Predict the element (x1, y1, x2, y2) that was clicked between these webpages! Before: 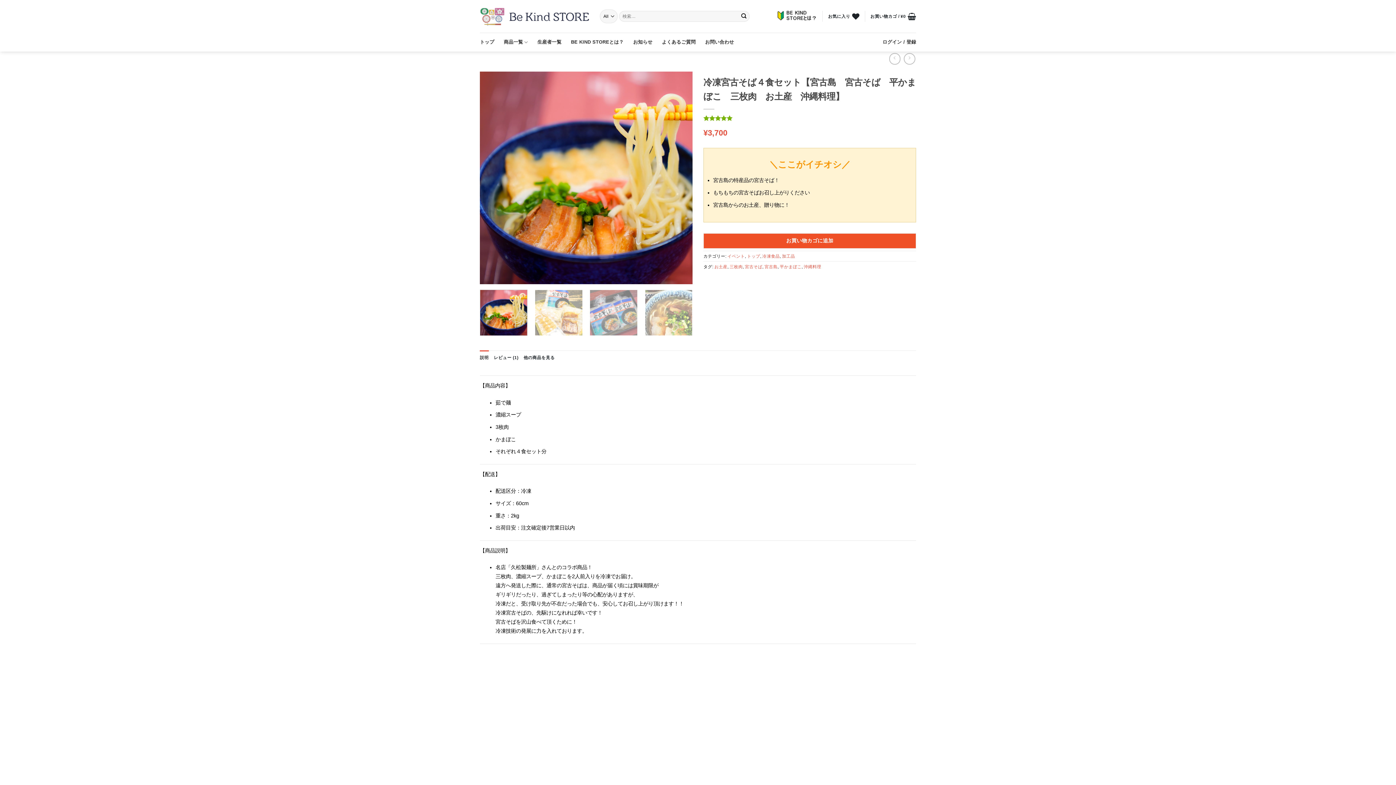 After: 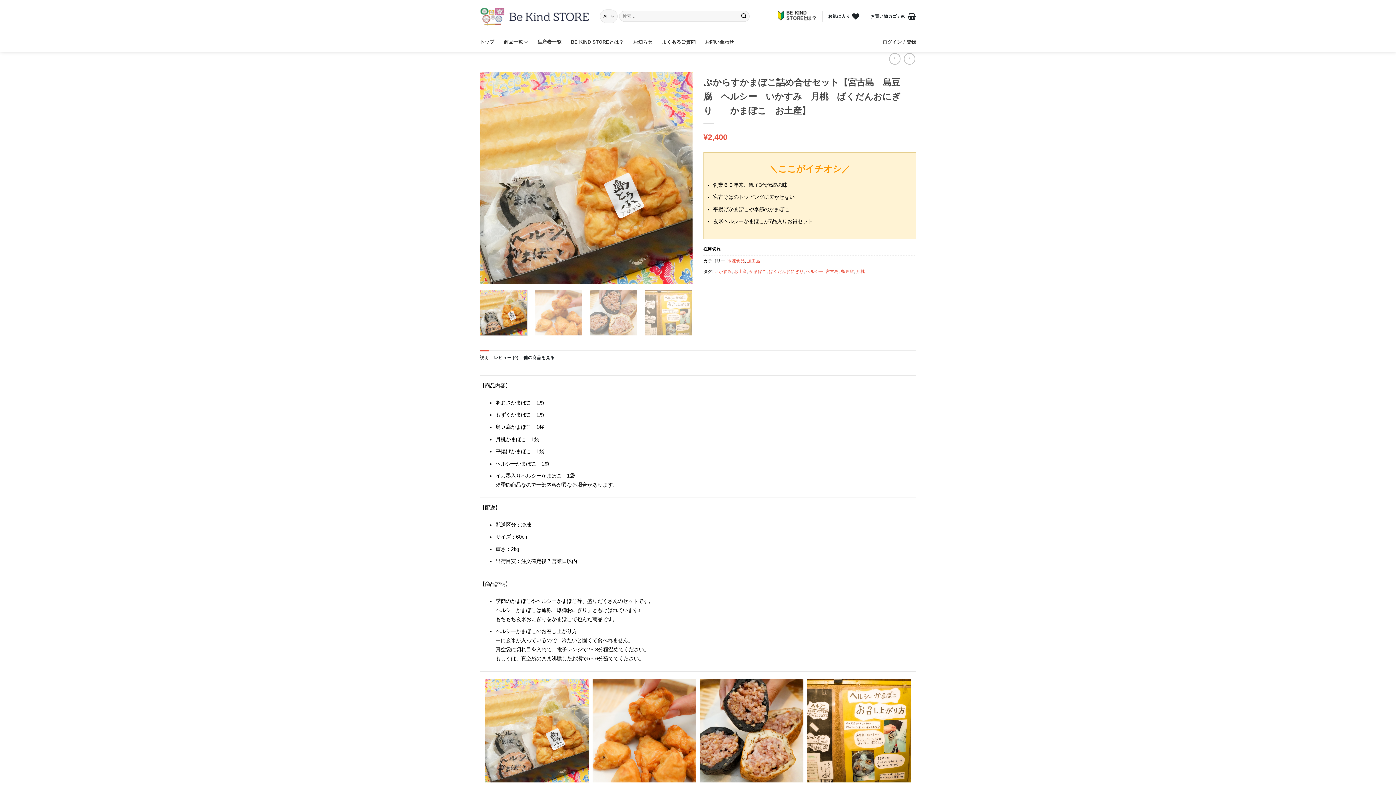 Action: bbox: (889, 53, 900, 64)